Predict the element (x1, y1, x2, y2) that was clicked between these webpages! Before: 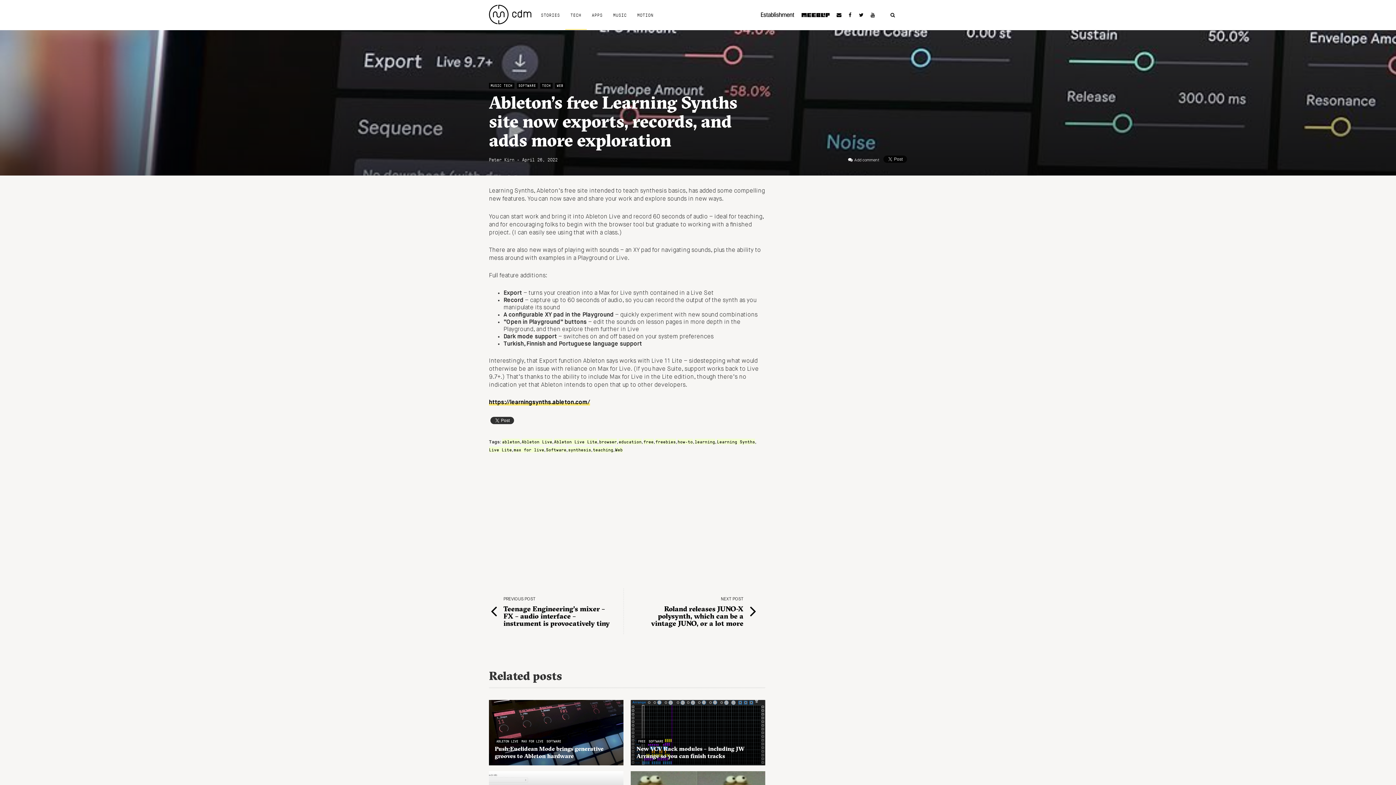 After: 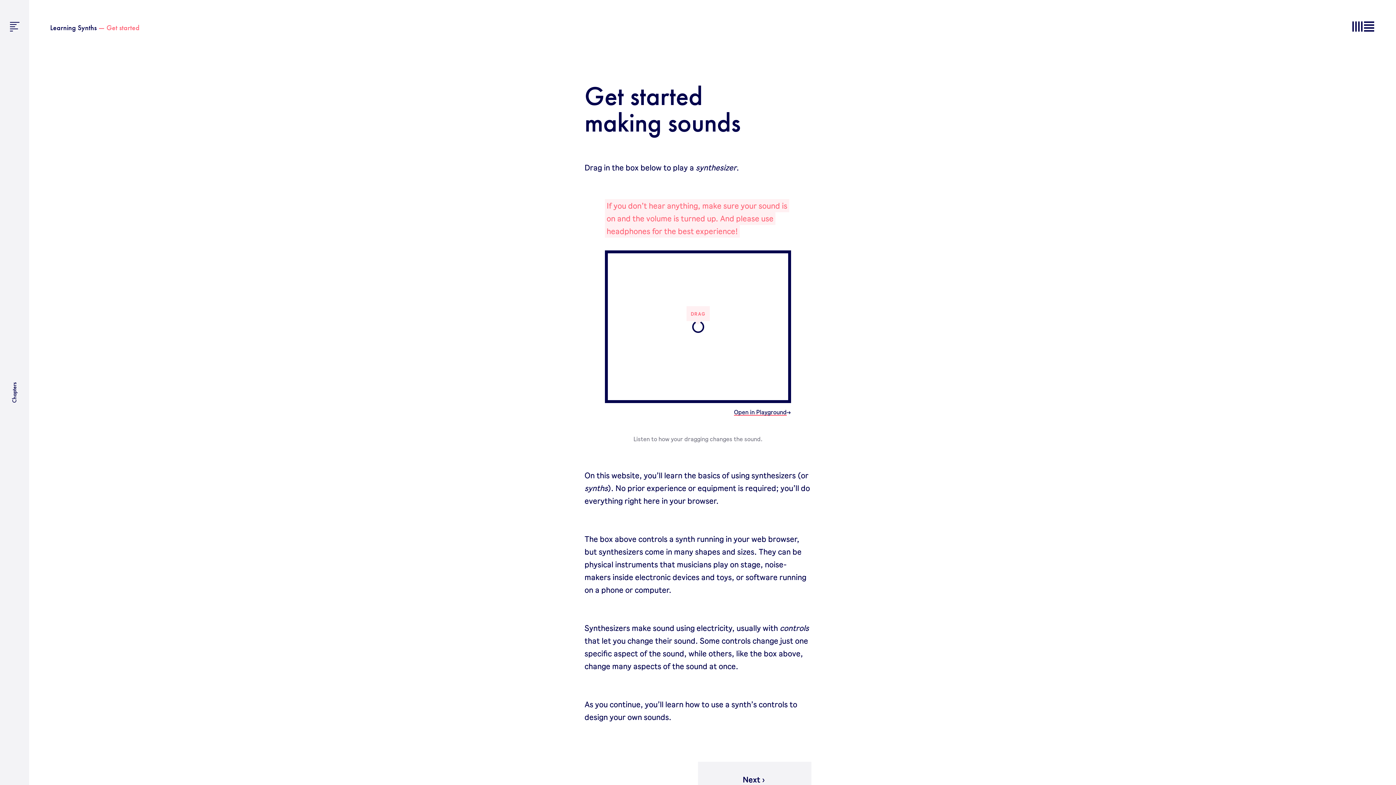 Action: label: https://learningsynths.ableton.com/ bbox: (489, 400, 590, 405)